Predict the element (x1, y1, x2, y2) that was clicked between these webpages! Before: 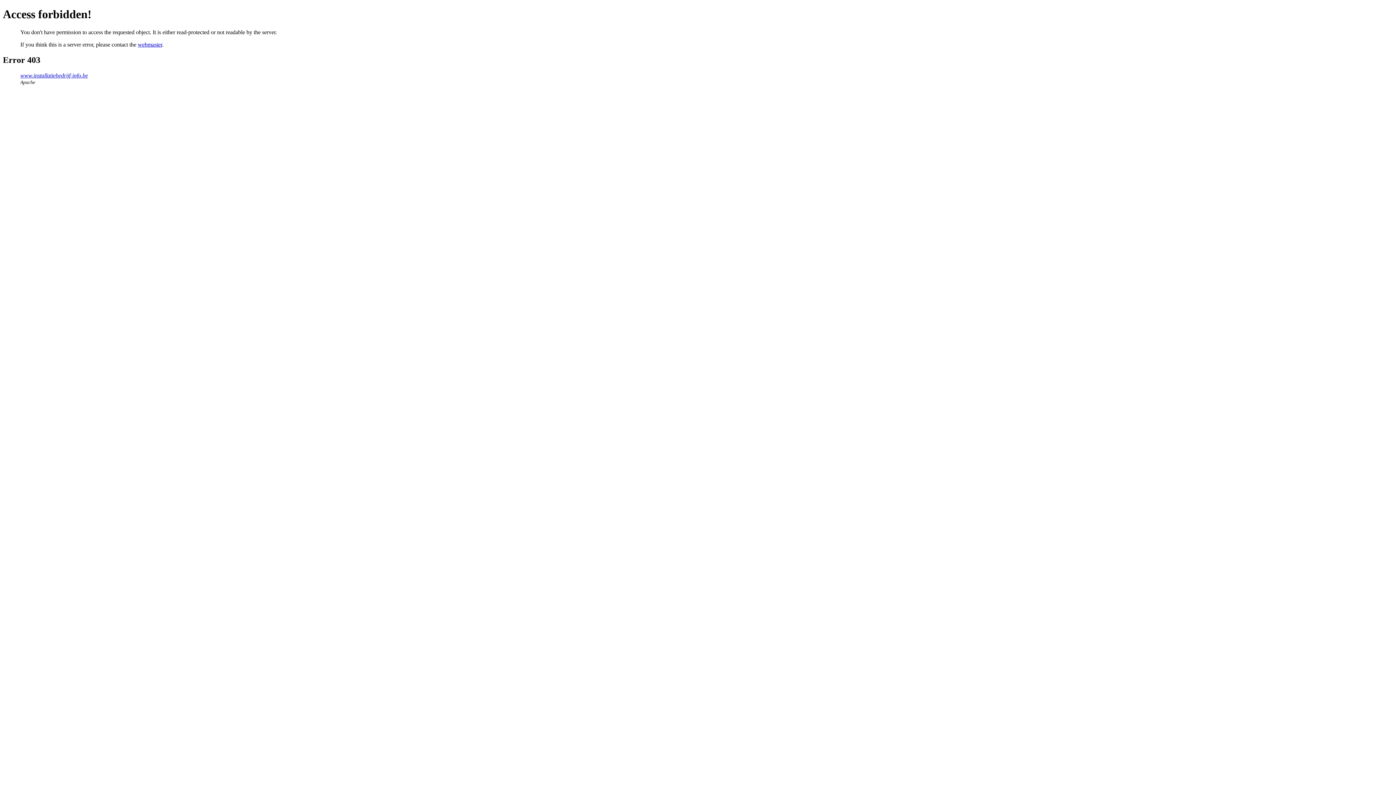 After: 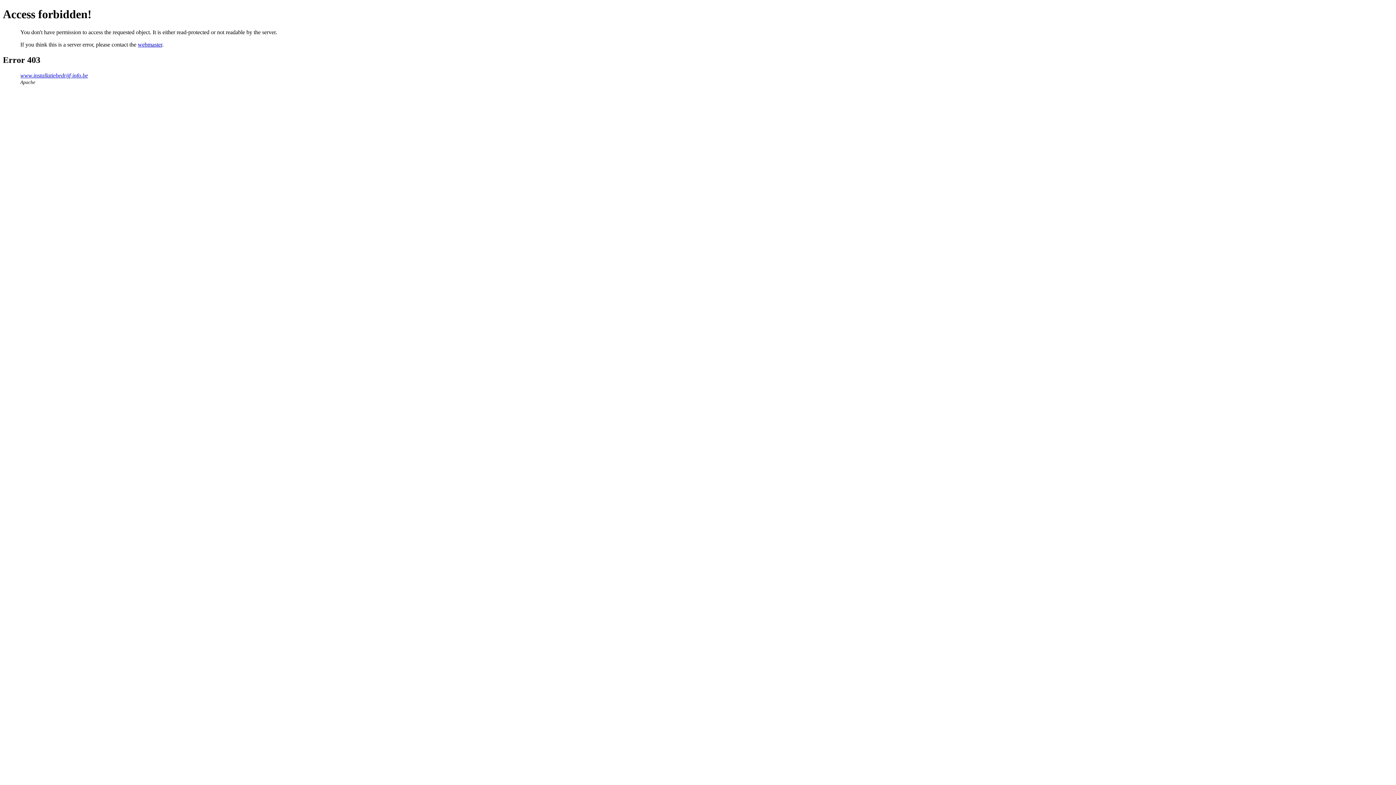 Action: bbox: (137, 41, 162, 47) label: webmaster